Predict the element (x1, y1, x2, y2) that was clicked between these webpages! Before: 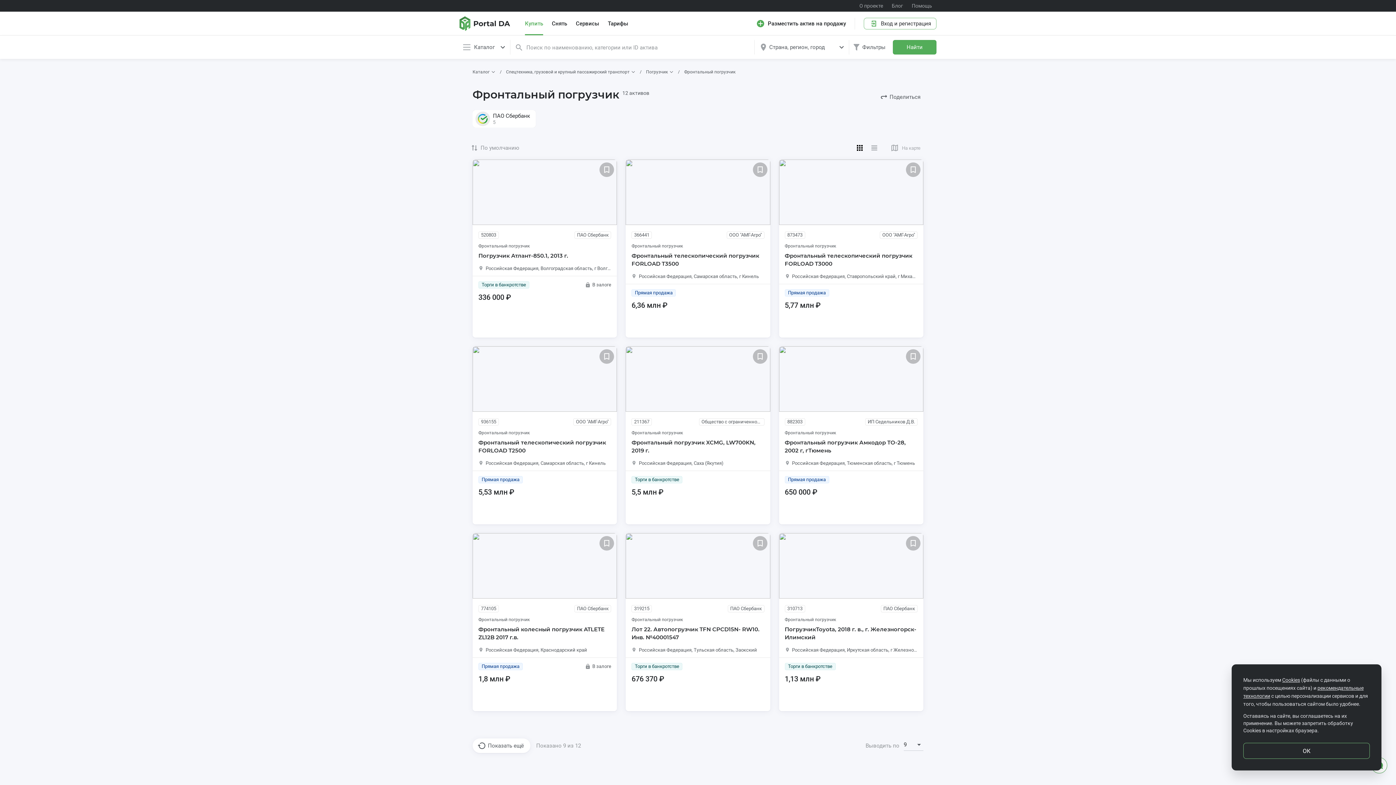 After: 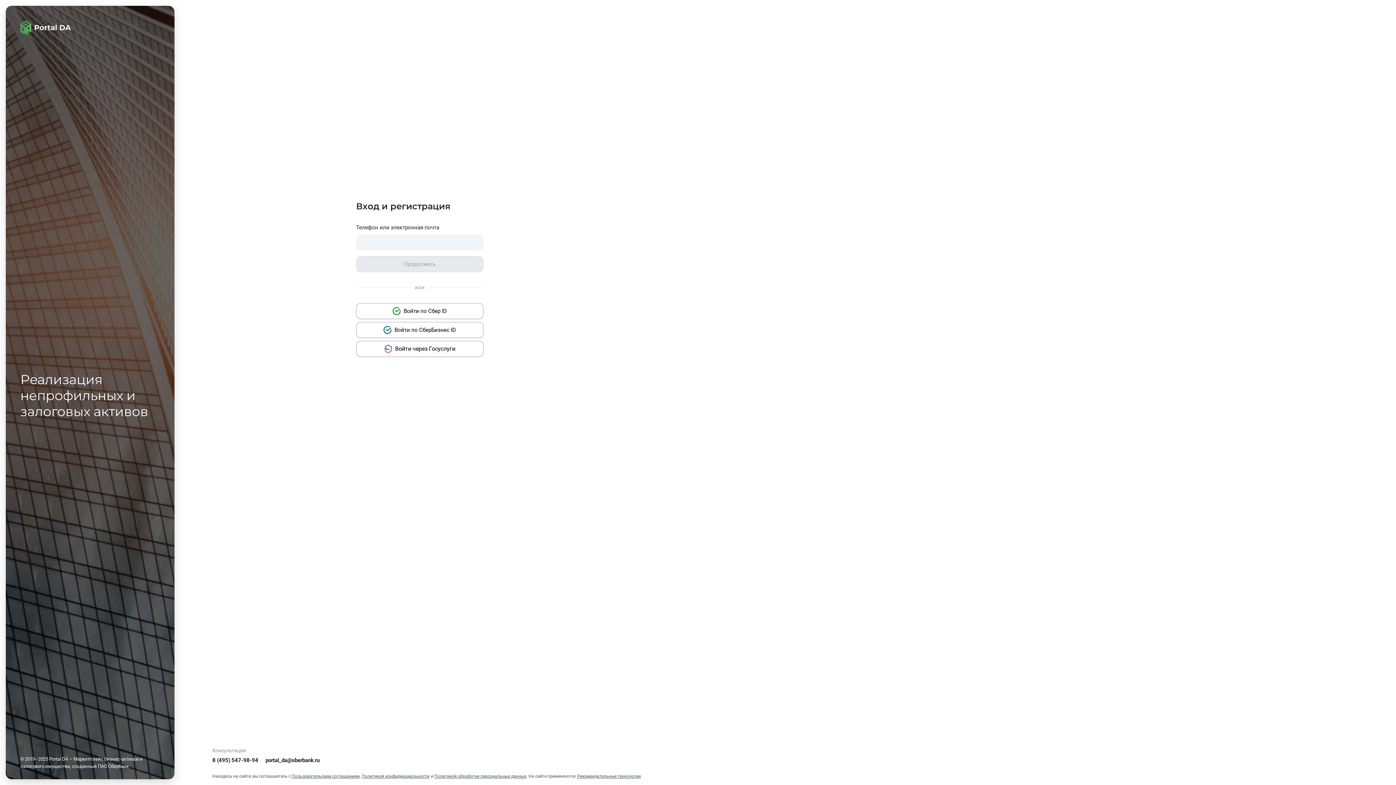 Action: bbox: (864, 17, 936, 29) label: Вход и регистрация